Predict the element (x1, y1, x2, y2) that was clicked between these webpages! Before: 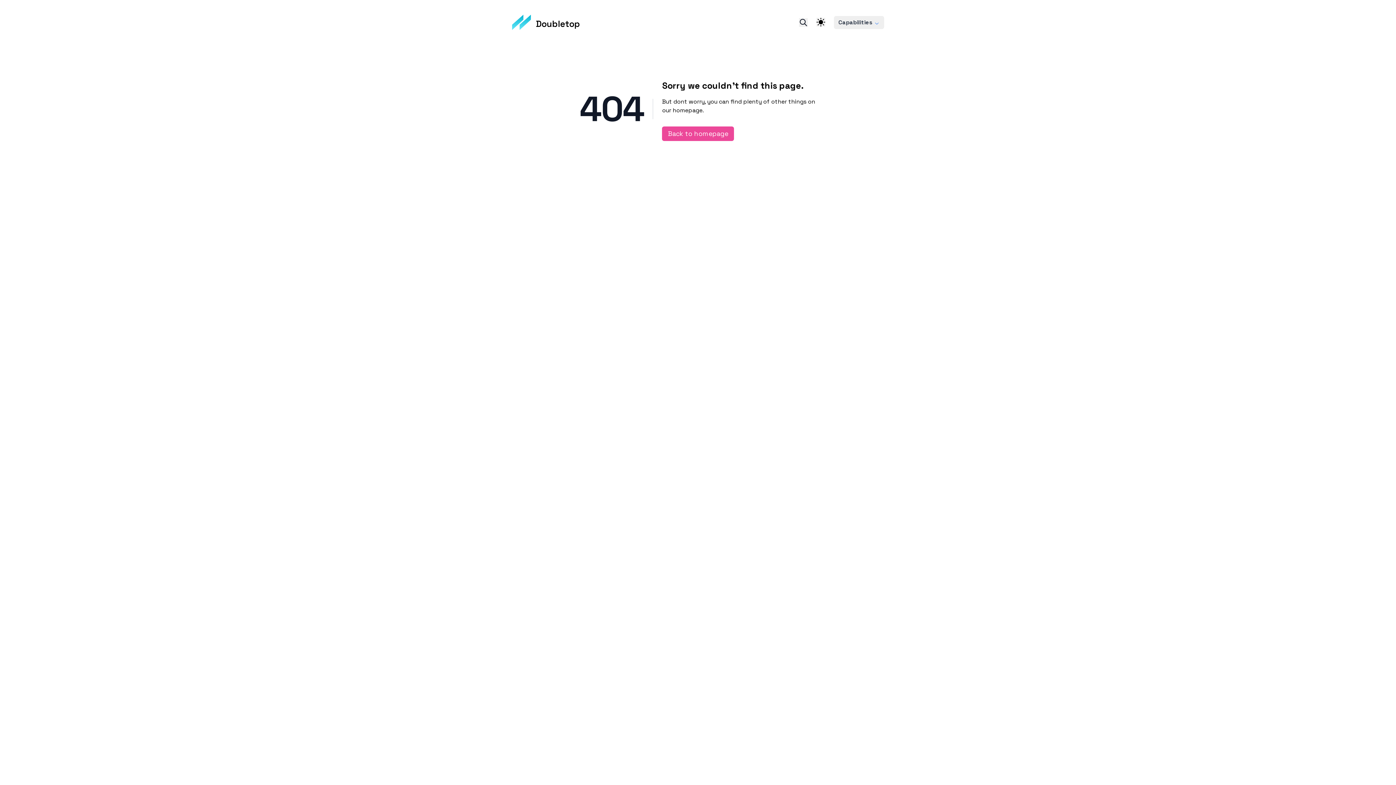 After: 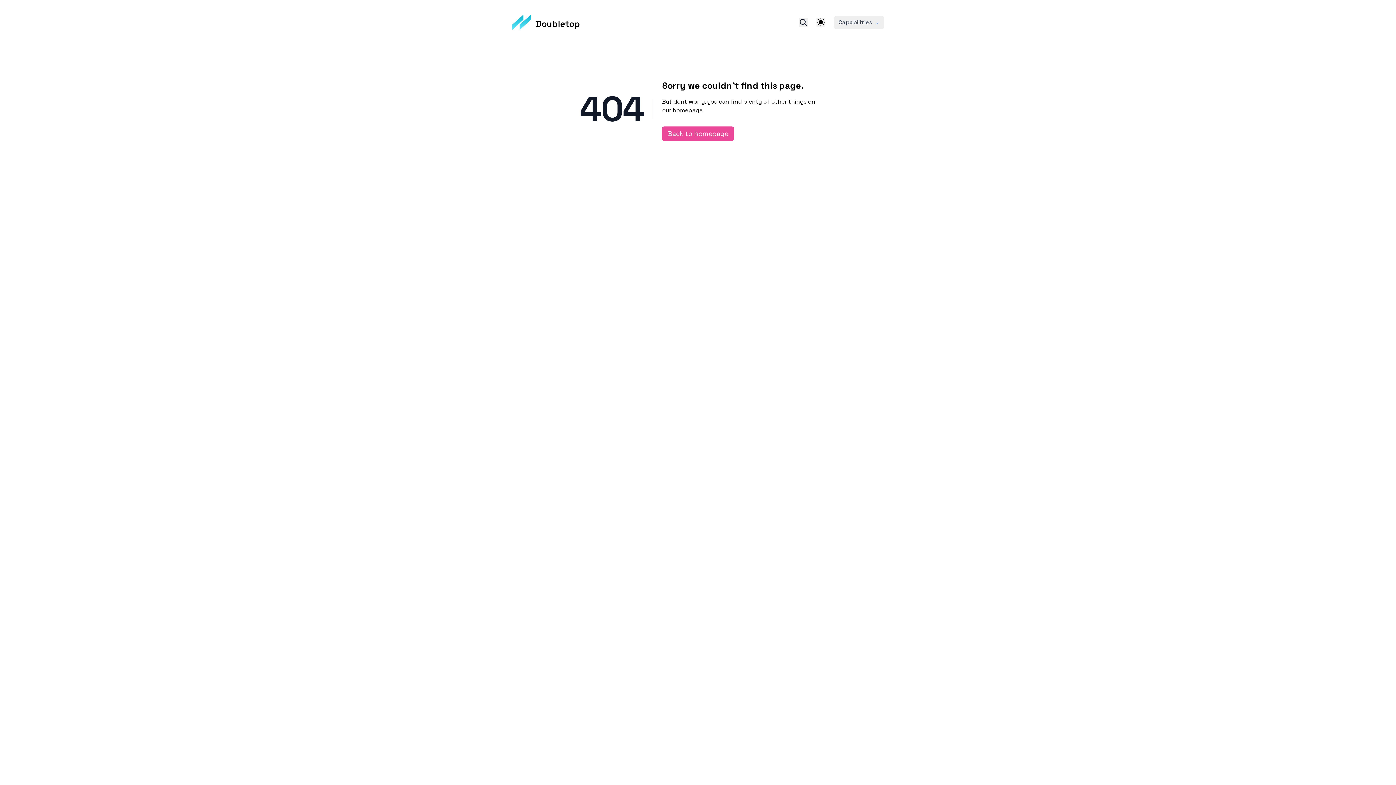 Action: label: Search bbox: (799, 18, 808, 26)